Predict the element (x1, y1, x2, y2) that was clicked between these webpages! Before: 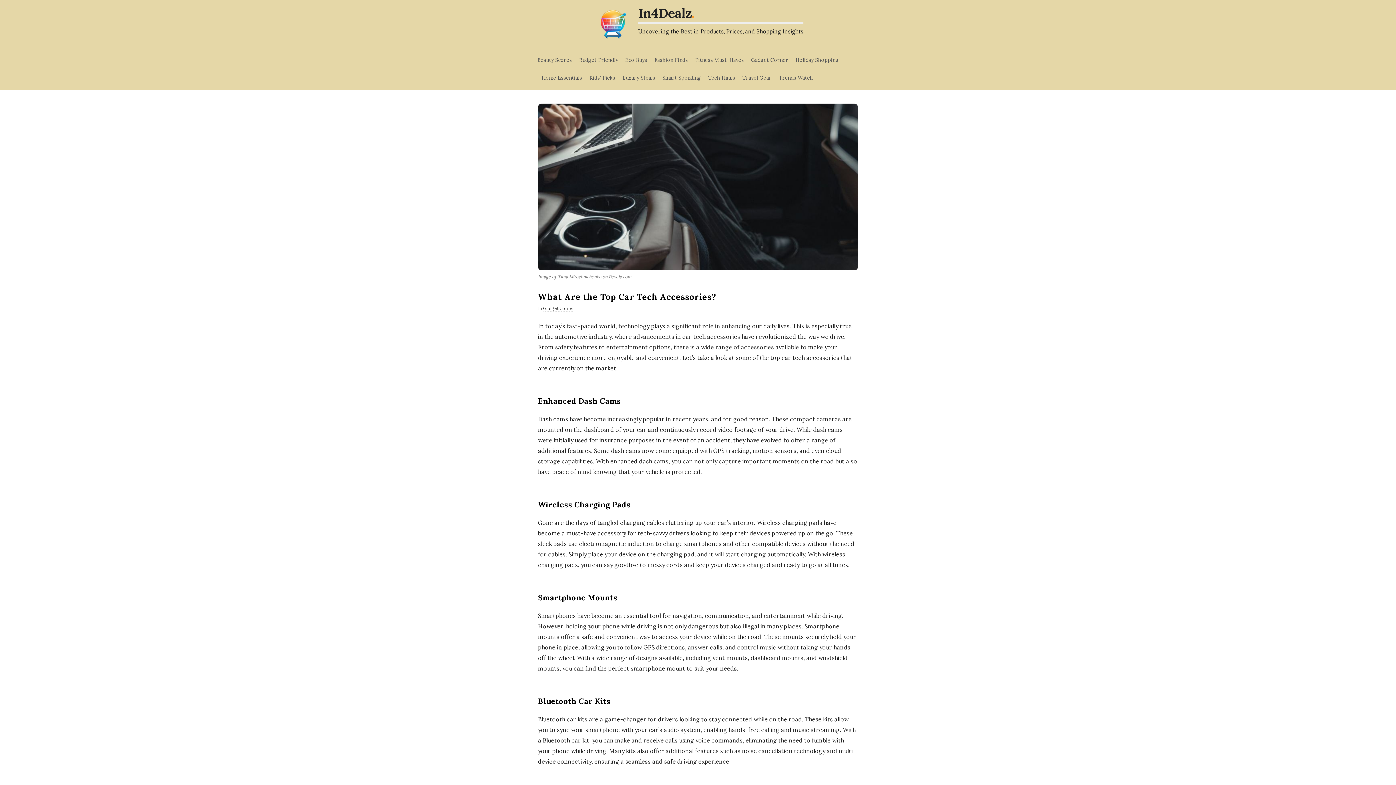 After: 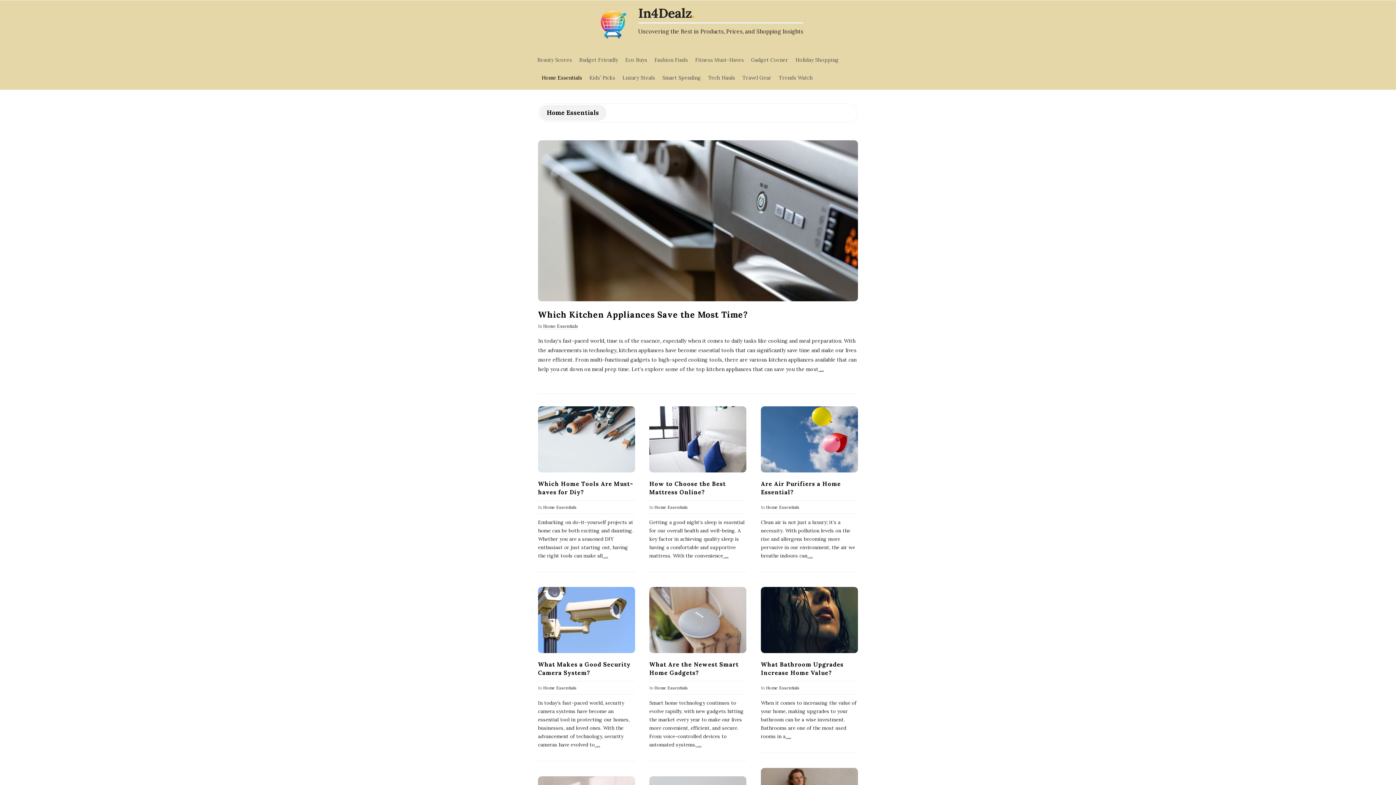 Action: label: Home Essentials bbox: (538, 68, 585, 86)